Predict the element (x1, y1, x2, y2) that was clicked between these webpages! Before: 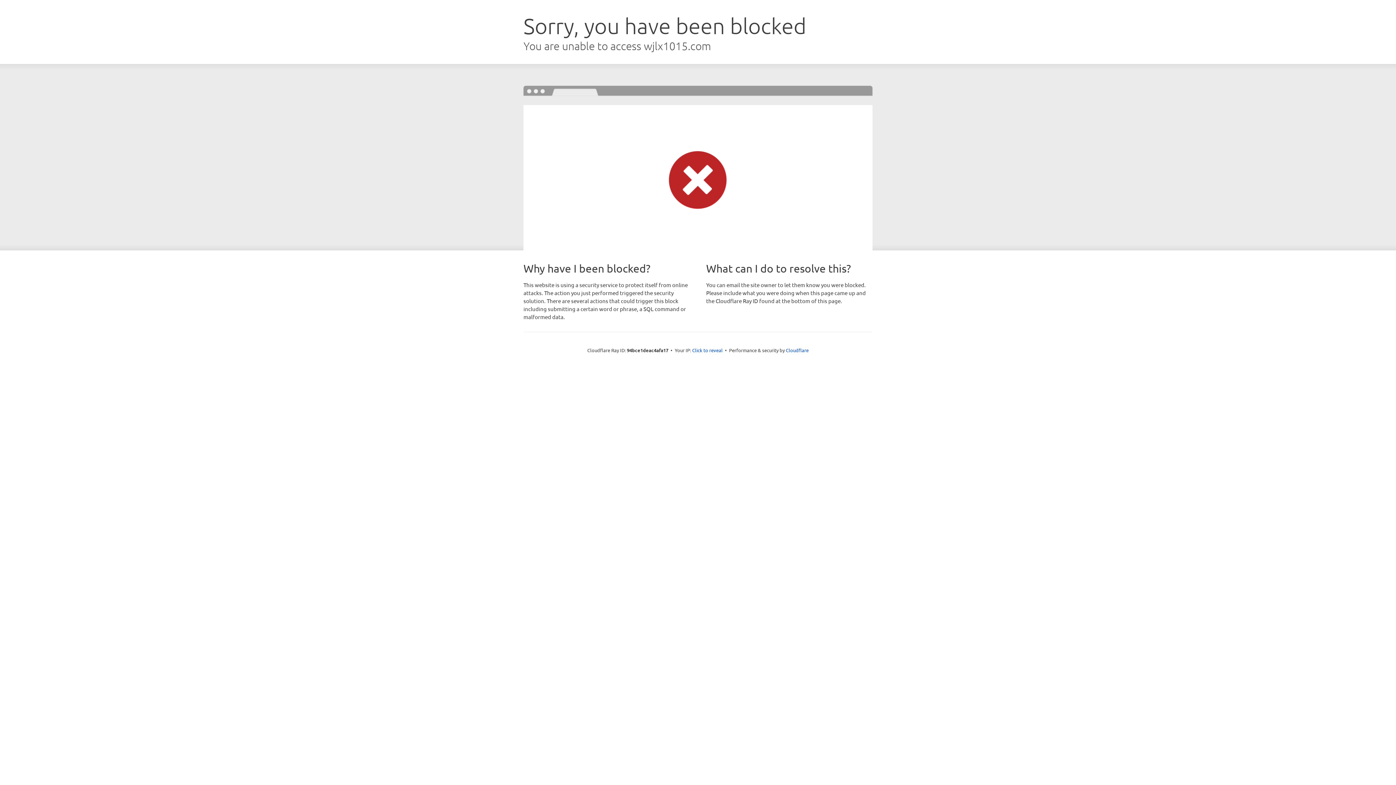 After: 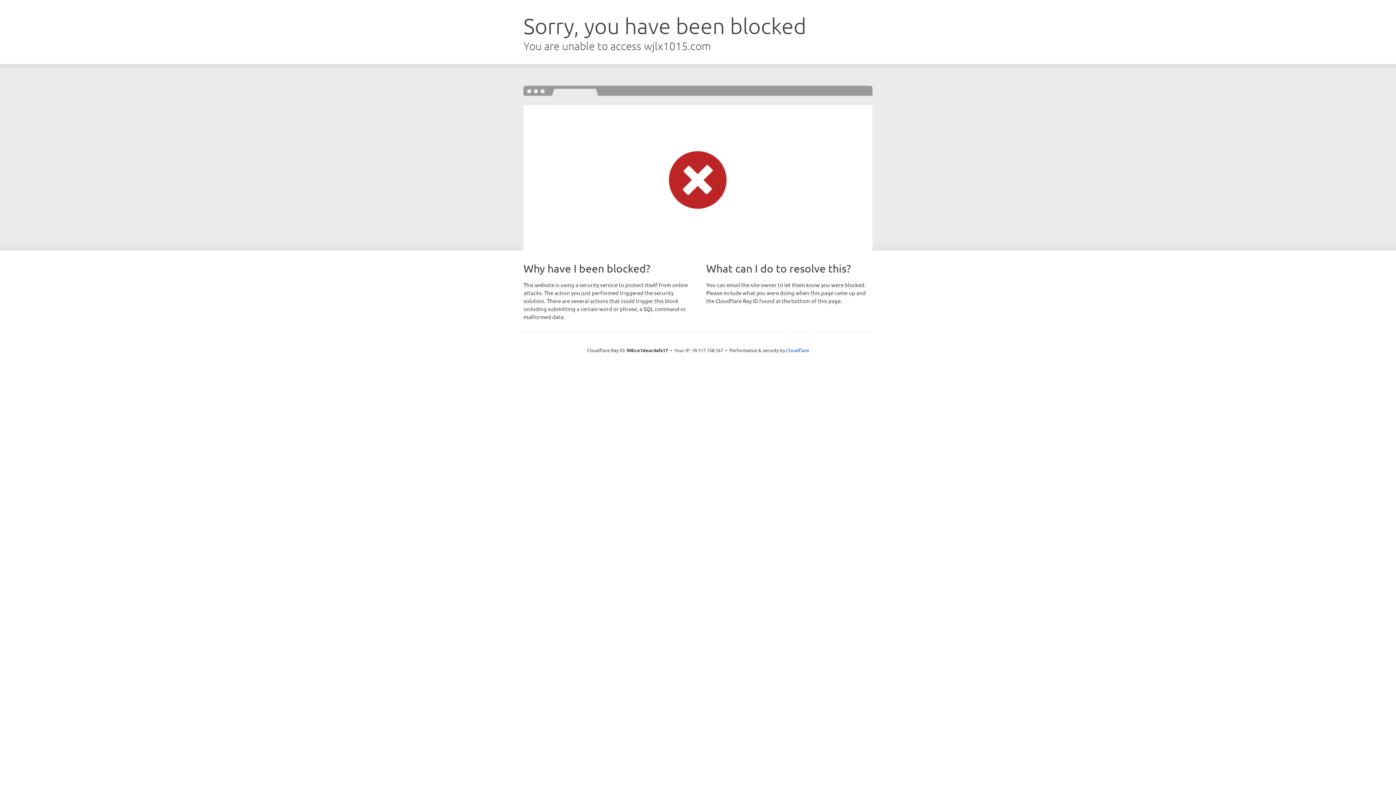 Action: bbox: (692, 346, 722, 353) label: Click to reveal